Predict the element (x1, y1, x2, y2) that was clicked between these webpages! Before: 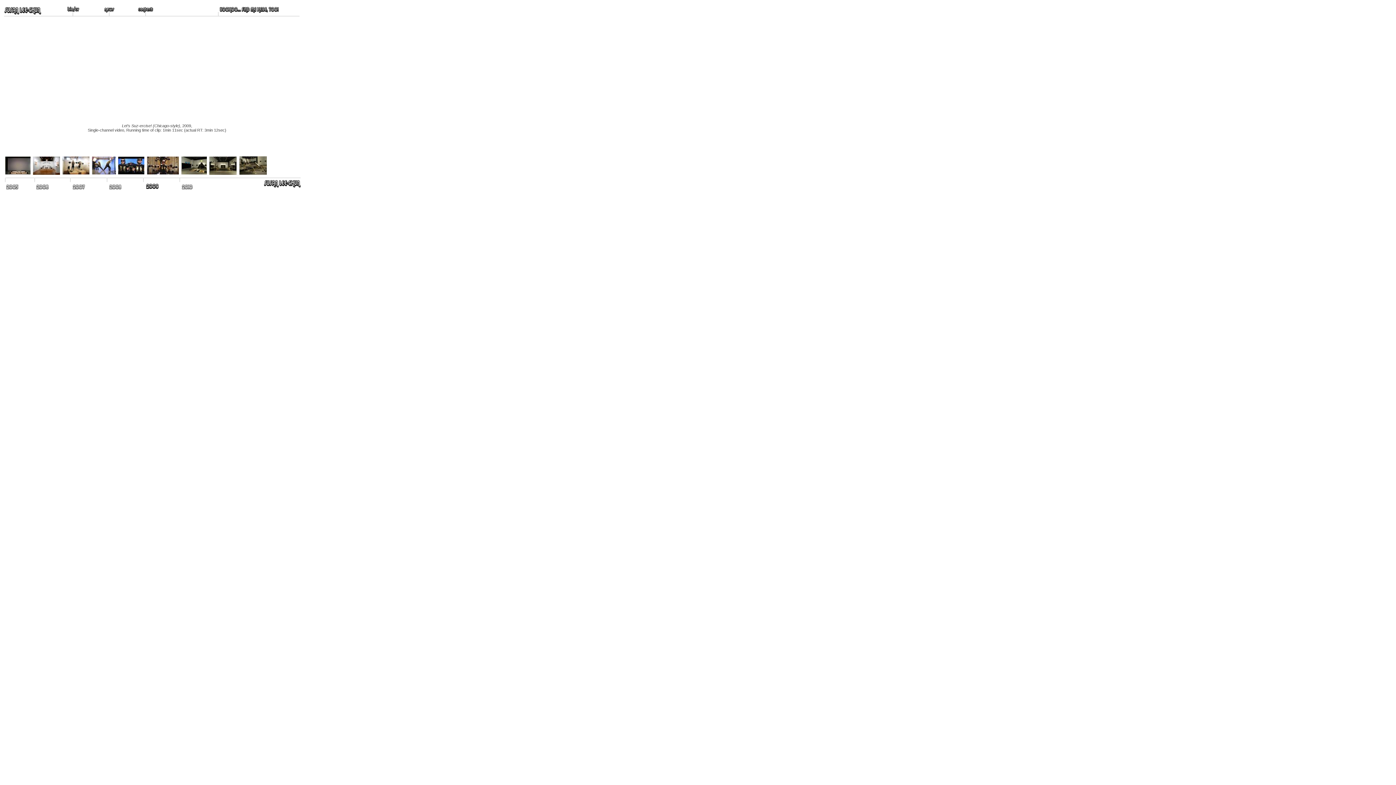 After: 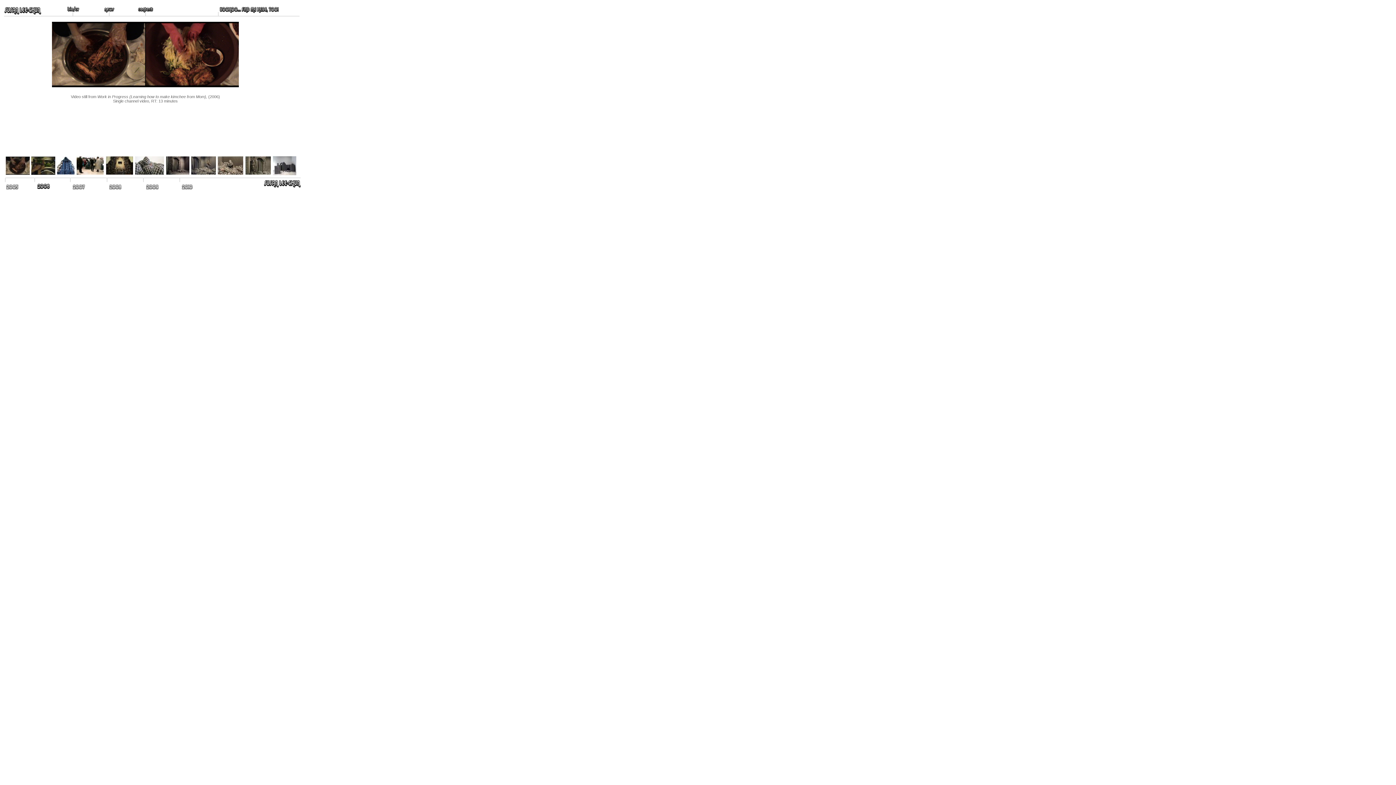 Action: bbox: (36, 183, 48, 187)